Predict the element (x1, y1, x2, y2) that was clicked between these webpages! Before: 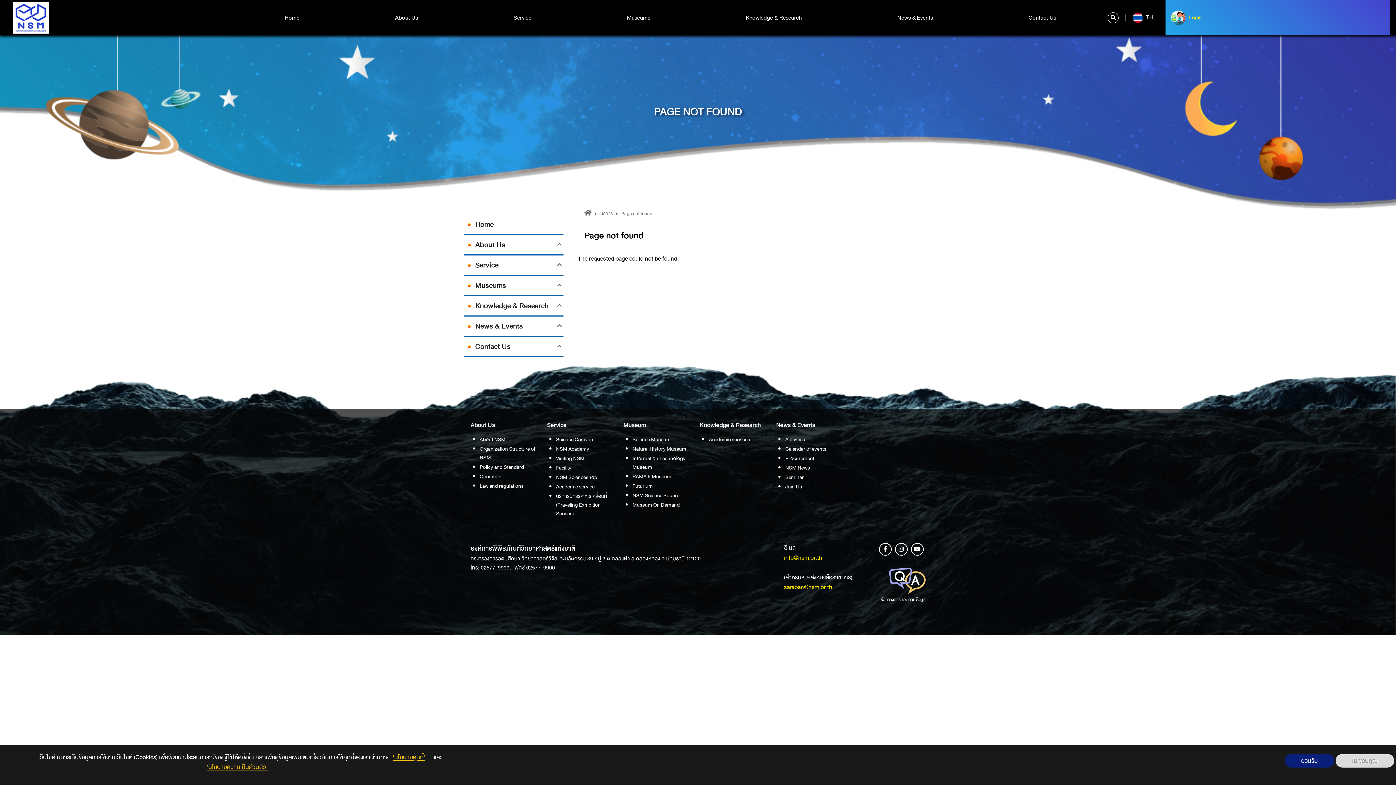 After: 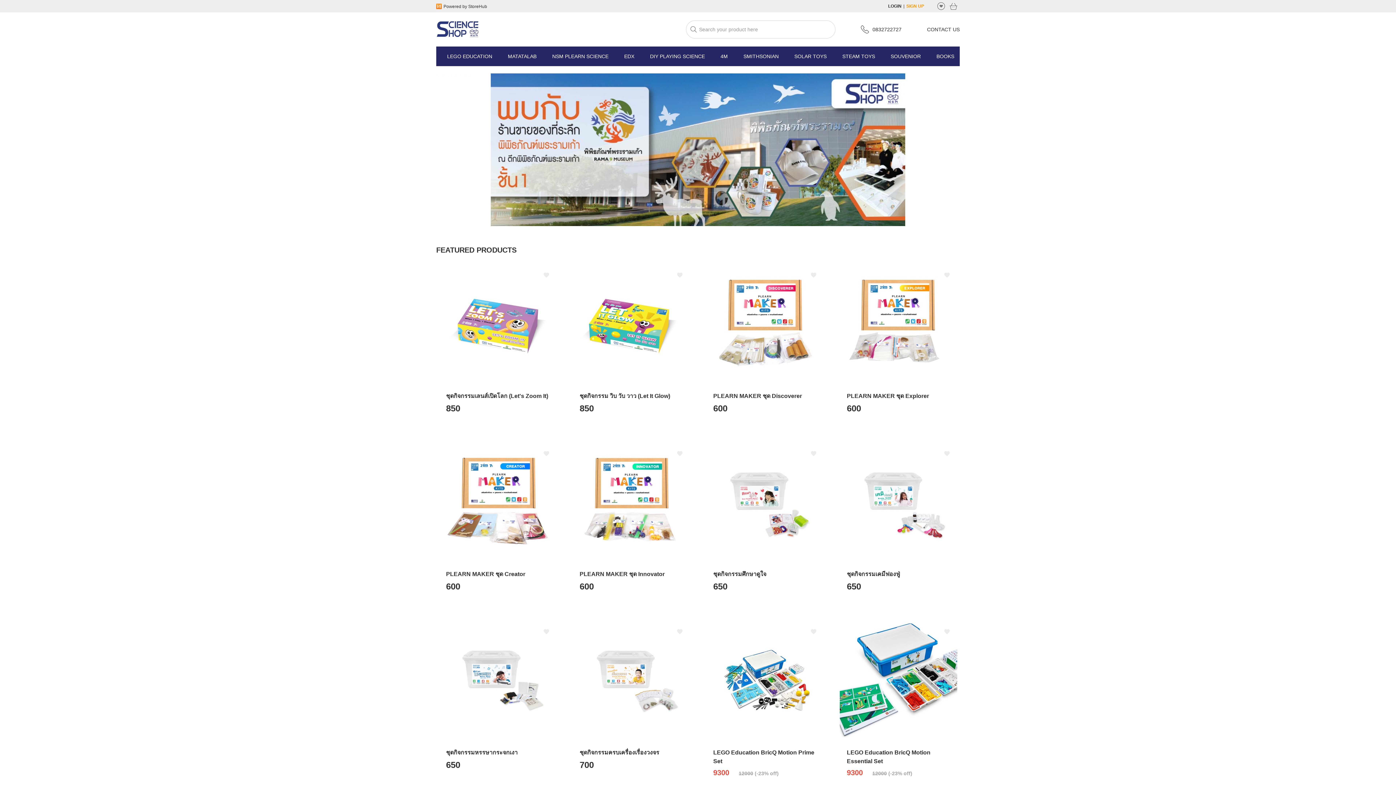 Action: label: NSM Scienceshop bbox: (556, 472, 614, 481)